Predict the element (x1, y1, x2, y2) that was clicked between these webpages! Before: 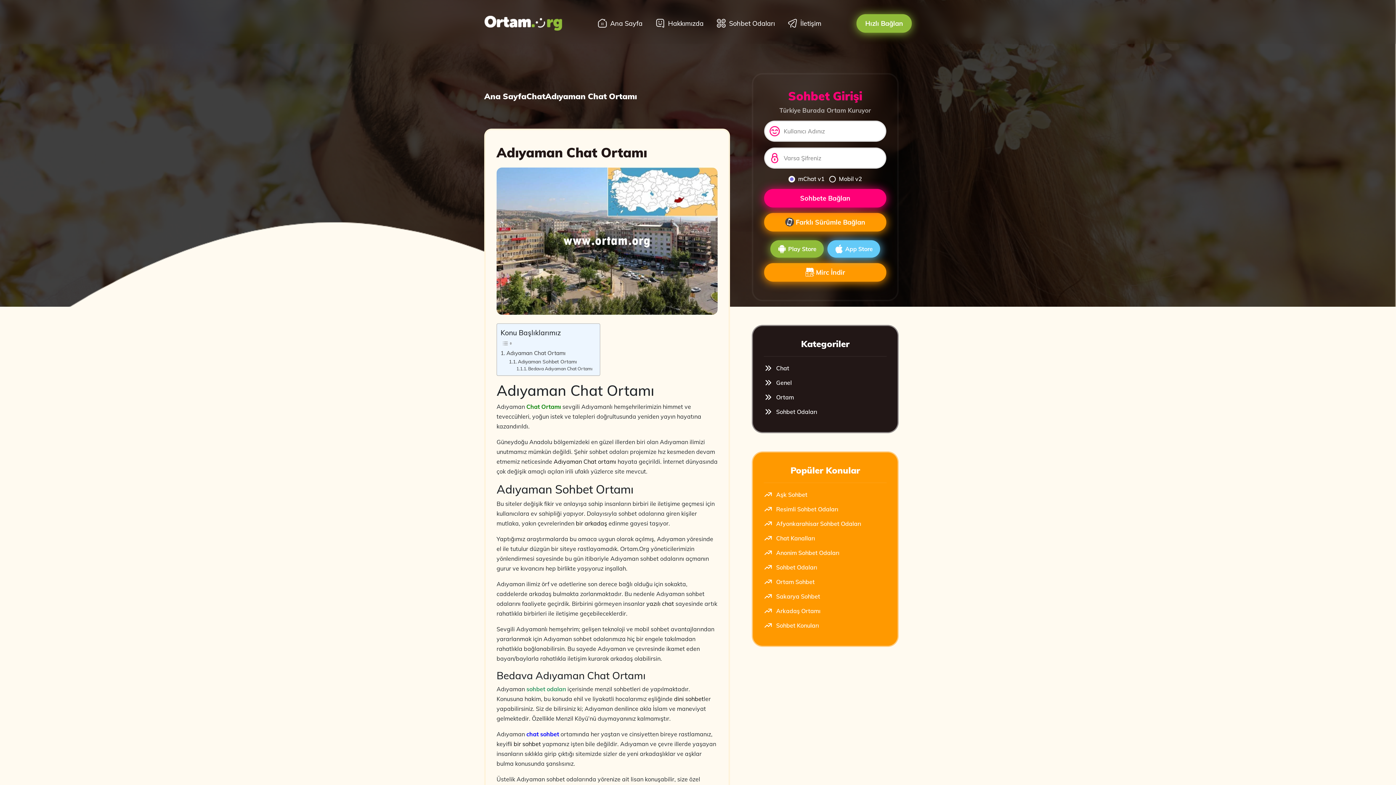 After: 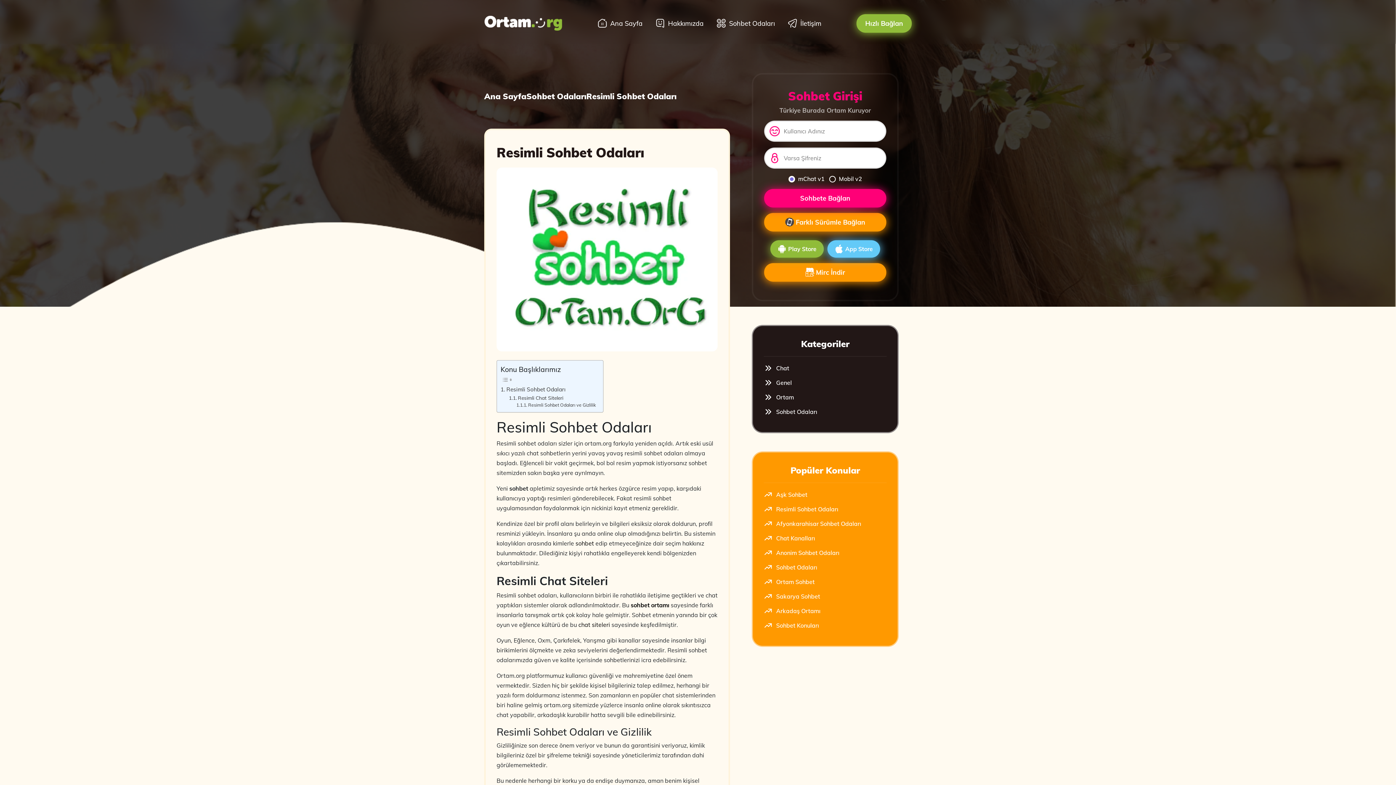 Action: bbox: (764, 505, 838, 513) label:  Resimli Sohbet Odaları